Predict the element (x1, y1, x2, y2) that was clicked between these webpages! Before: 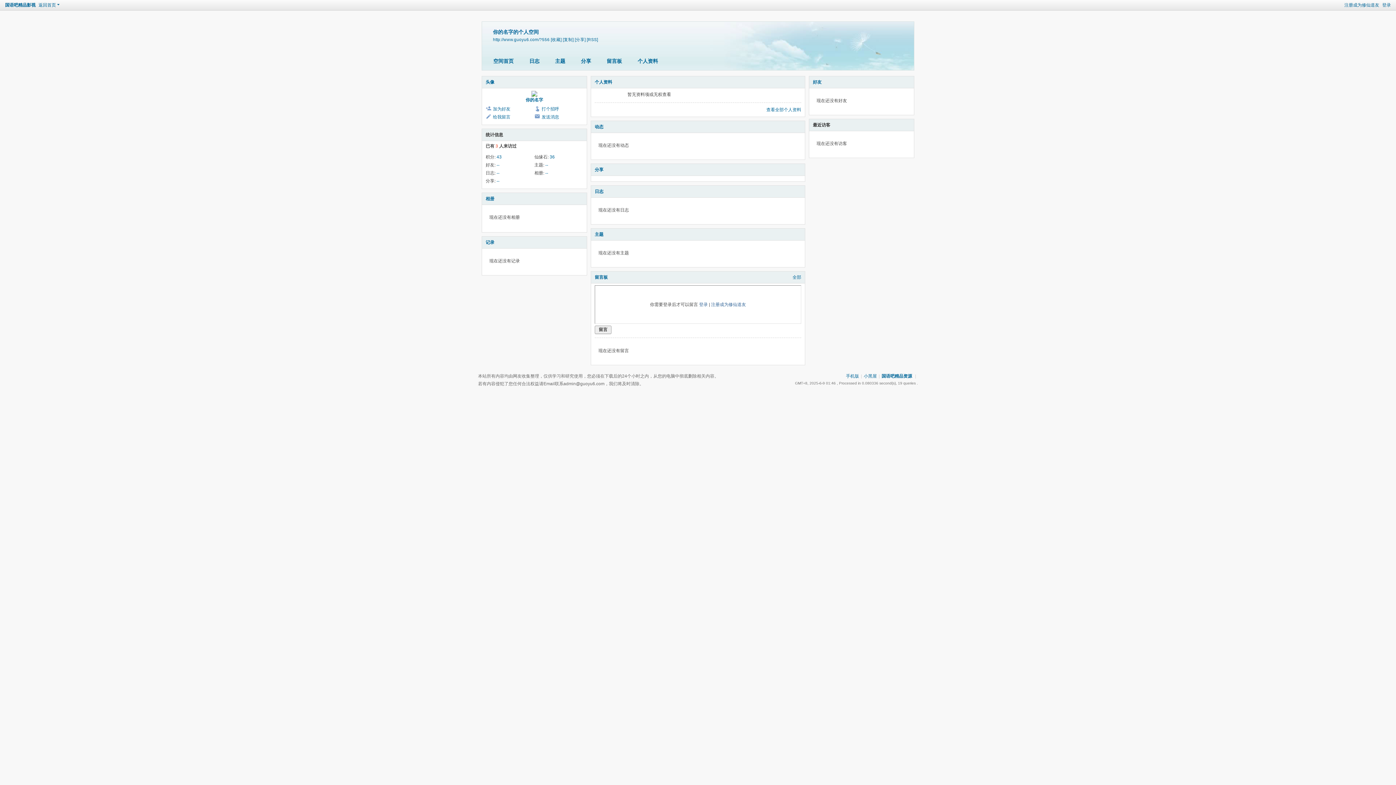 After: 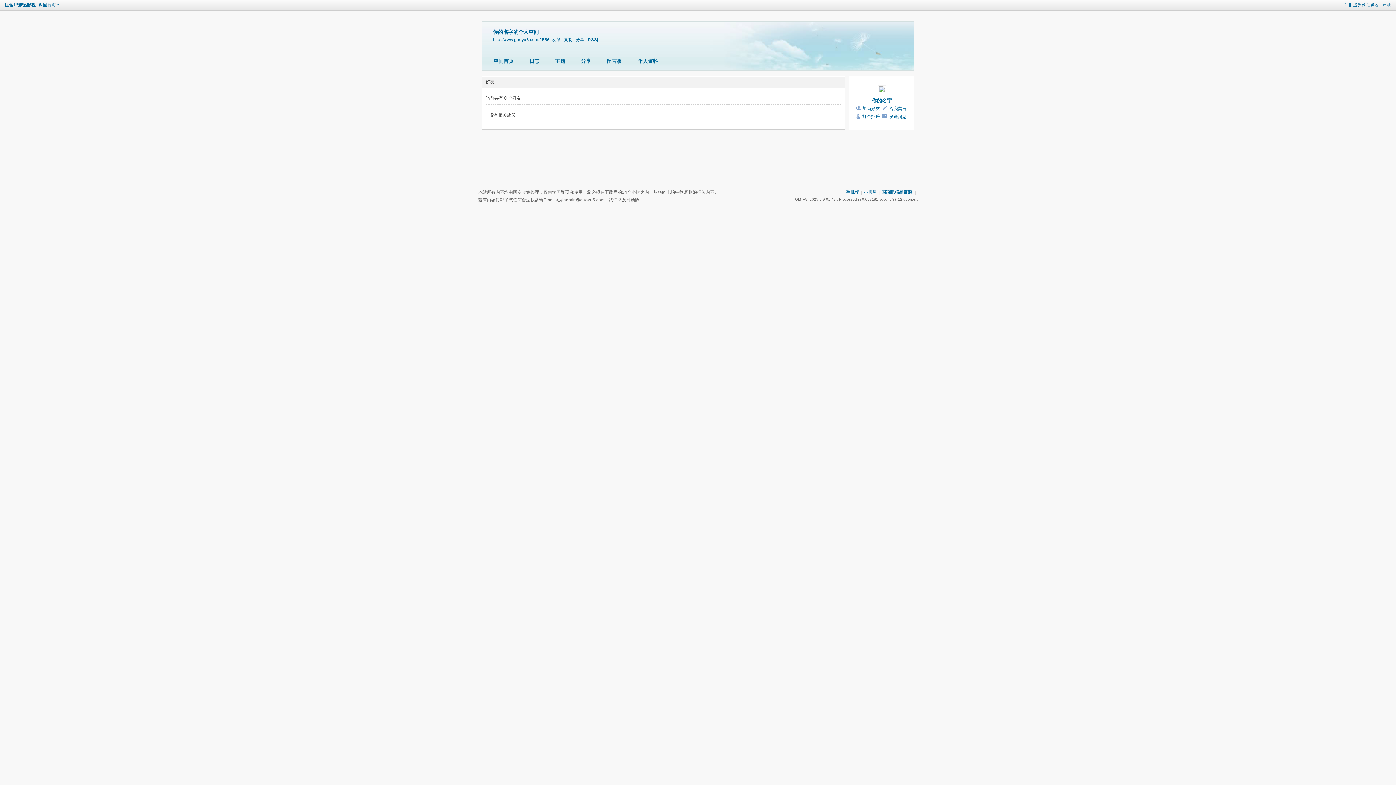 Action: bbox: (813, 79, 821, 84) label: 好友